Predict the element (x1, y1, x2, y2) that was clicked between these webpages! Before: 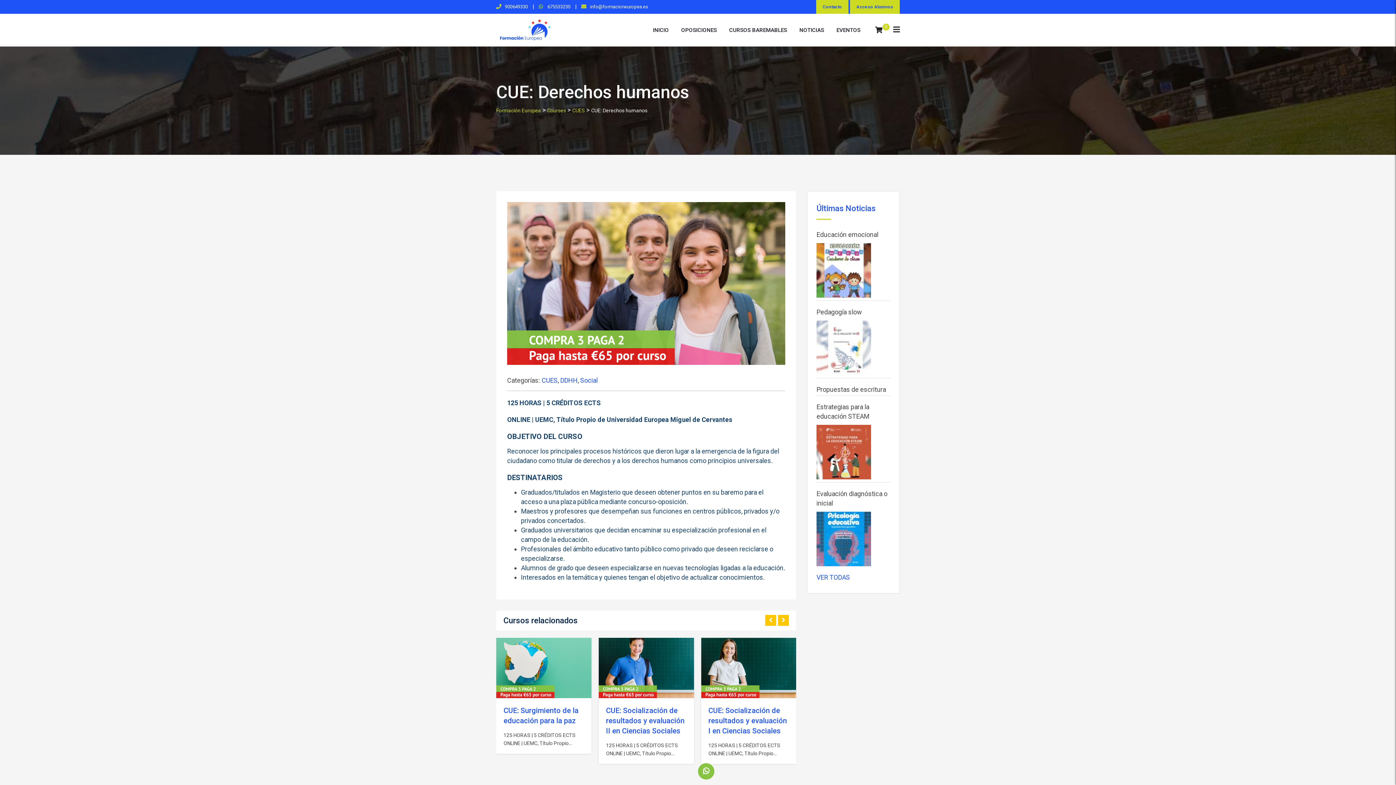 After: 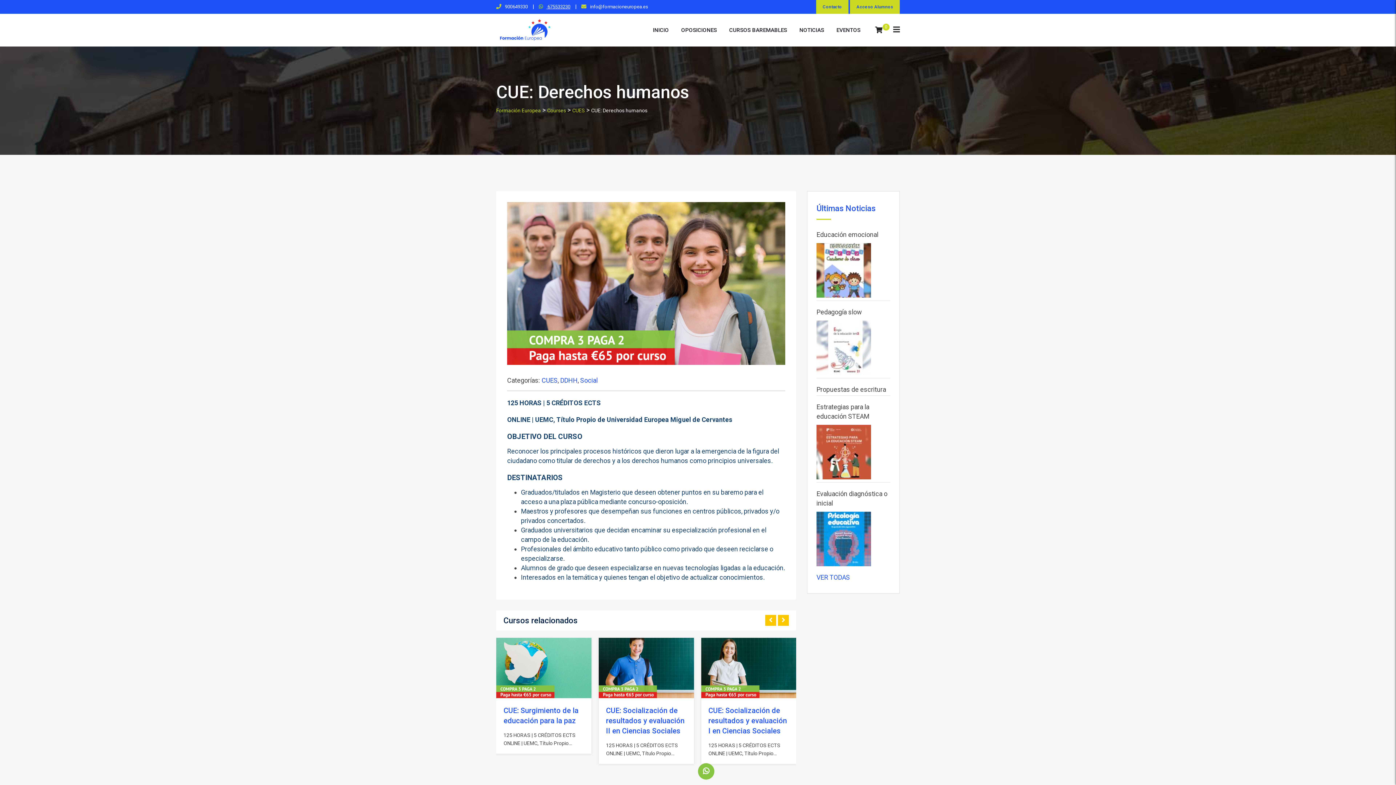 Action: label:  675533230 bbox: (546, 4, 570, 9)